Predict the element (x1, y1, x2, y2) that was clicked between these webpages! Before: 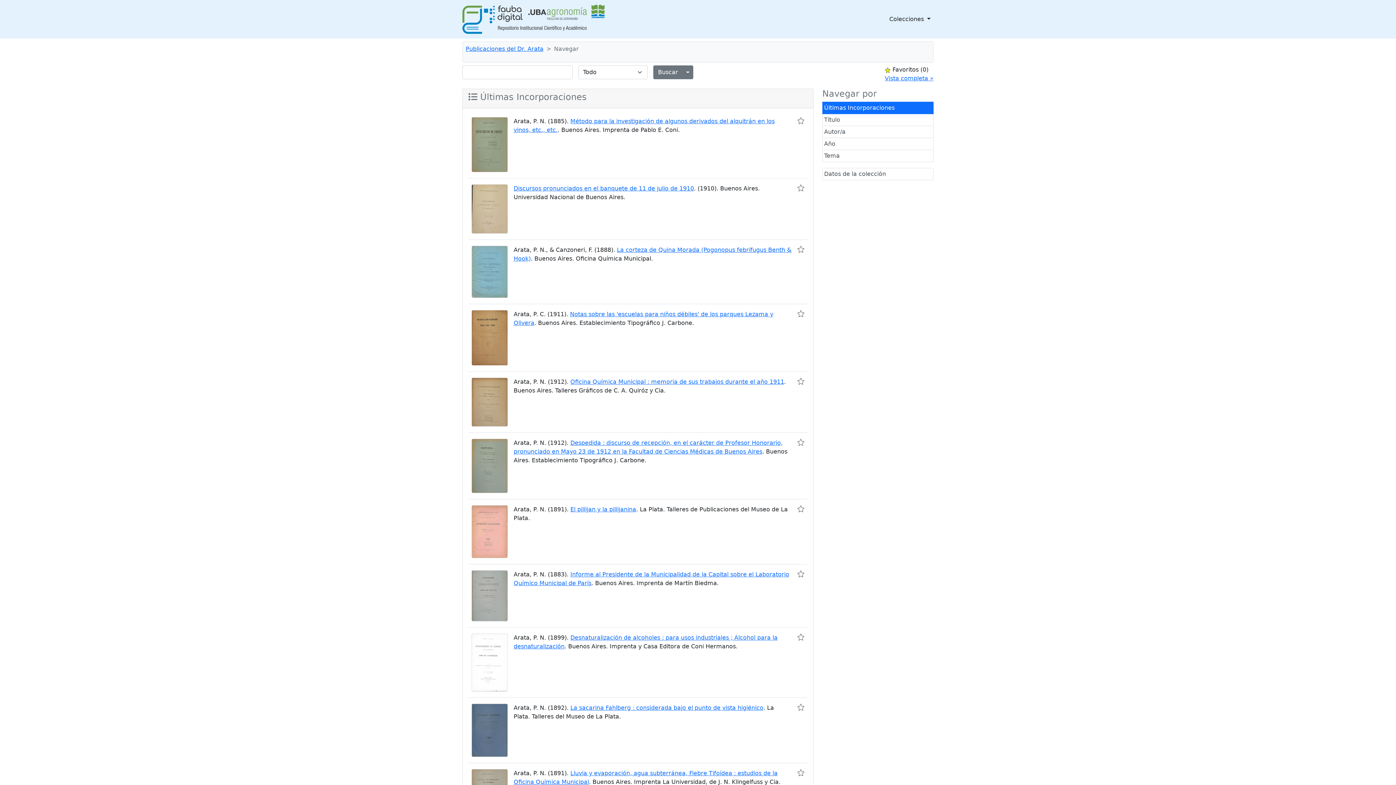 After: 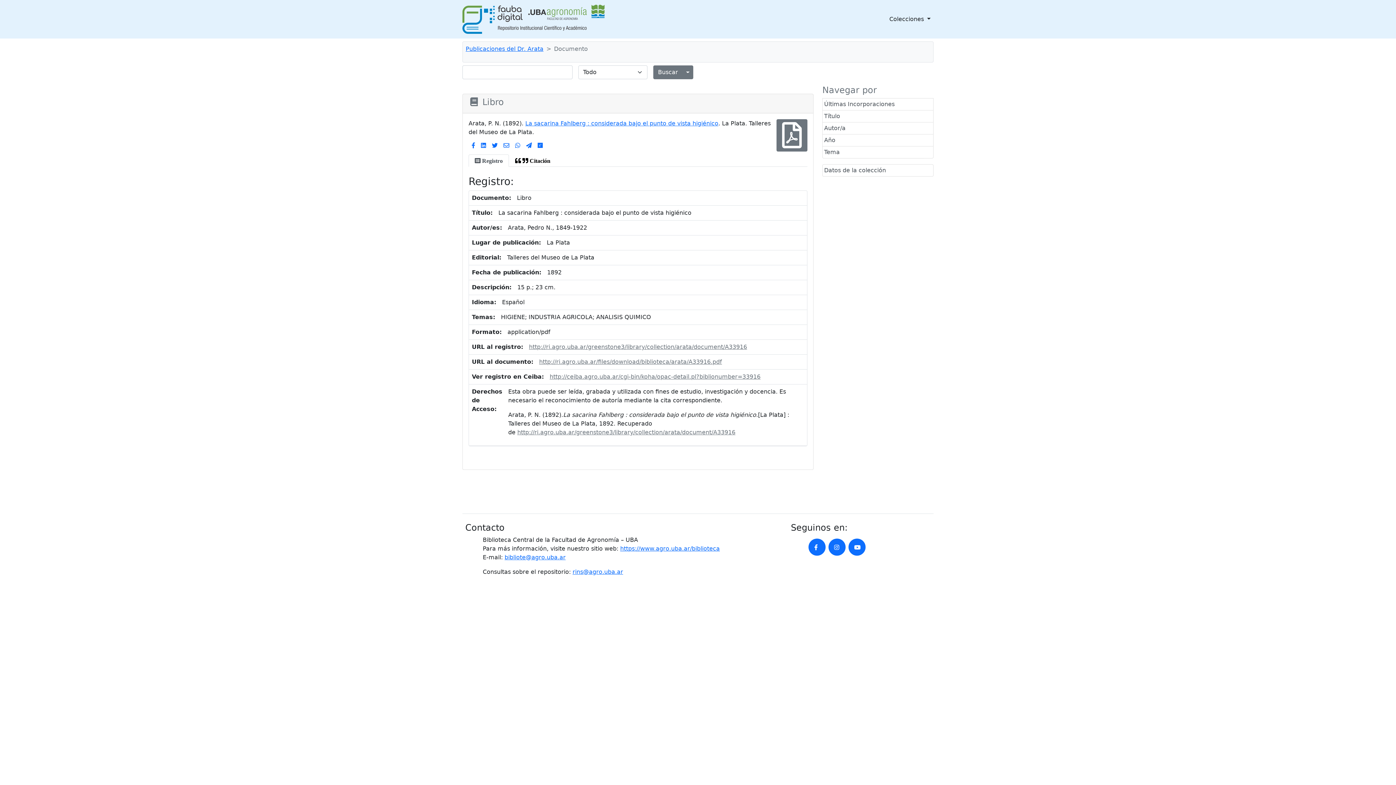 Action: label: La sacarina Fahlberg : considerada bajo el punto de vista higiénico bbox: (570, 704, 763, 711)